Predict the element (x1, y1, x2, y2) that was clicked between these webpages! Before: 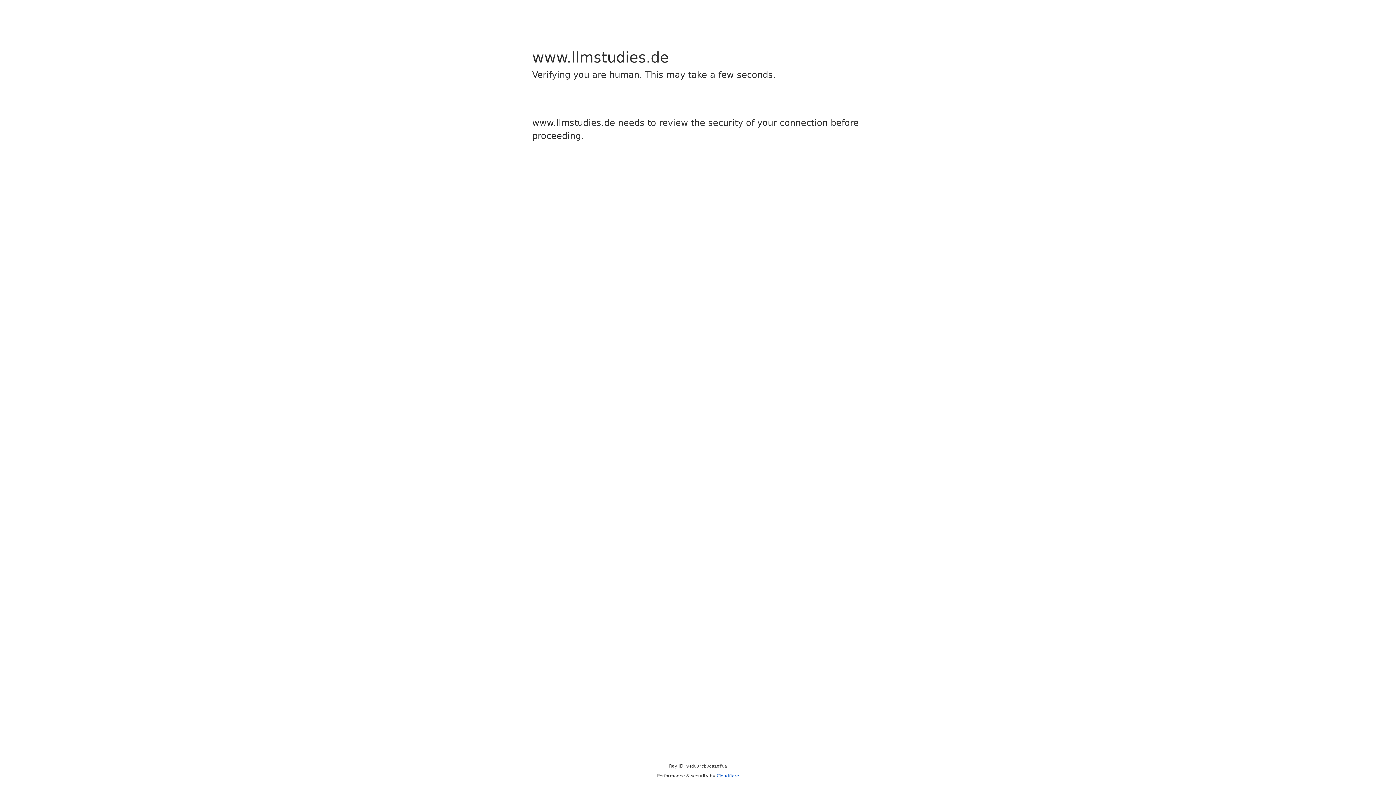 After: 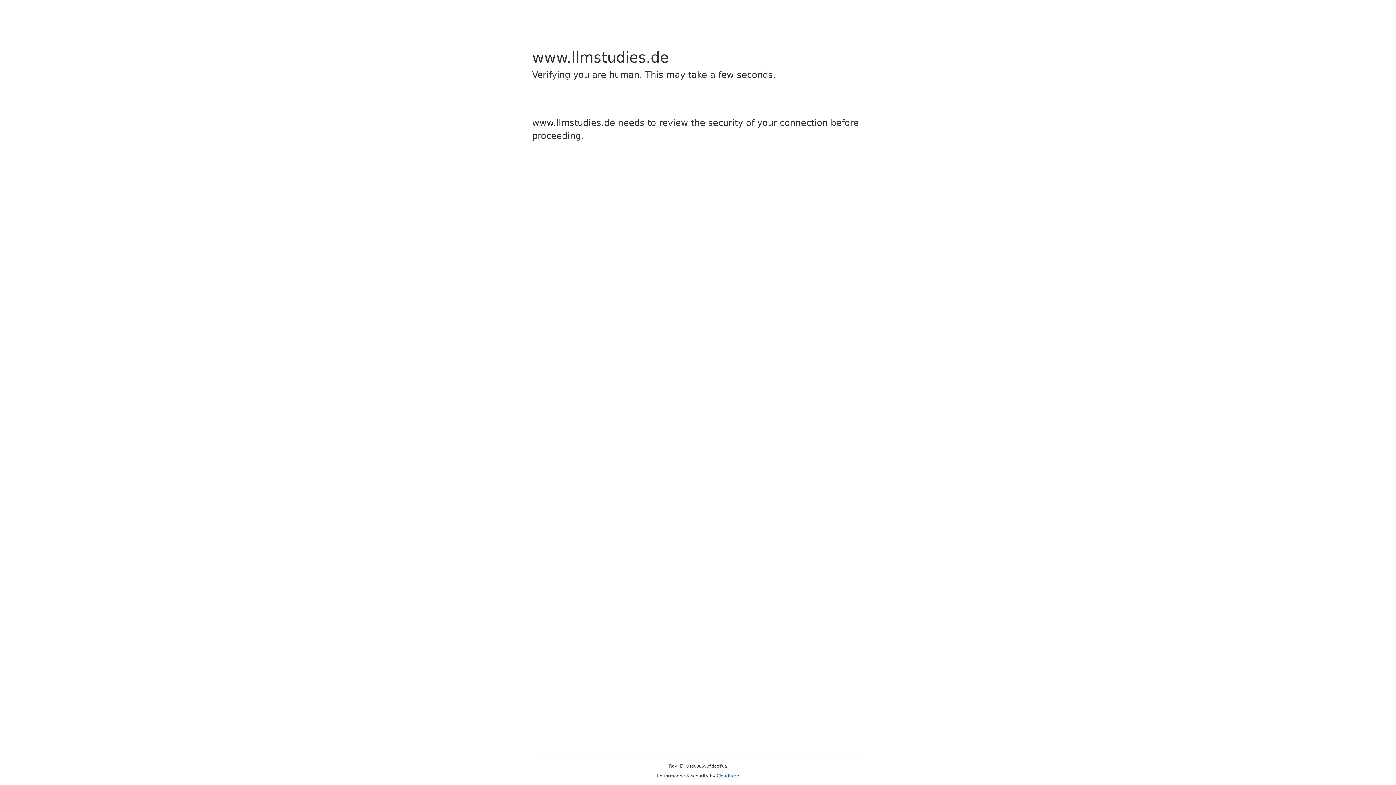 Action: bbox: (716, 773, 739, 778) label: Cloudflare